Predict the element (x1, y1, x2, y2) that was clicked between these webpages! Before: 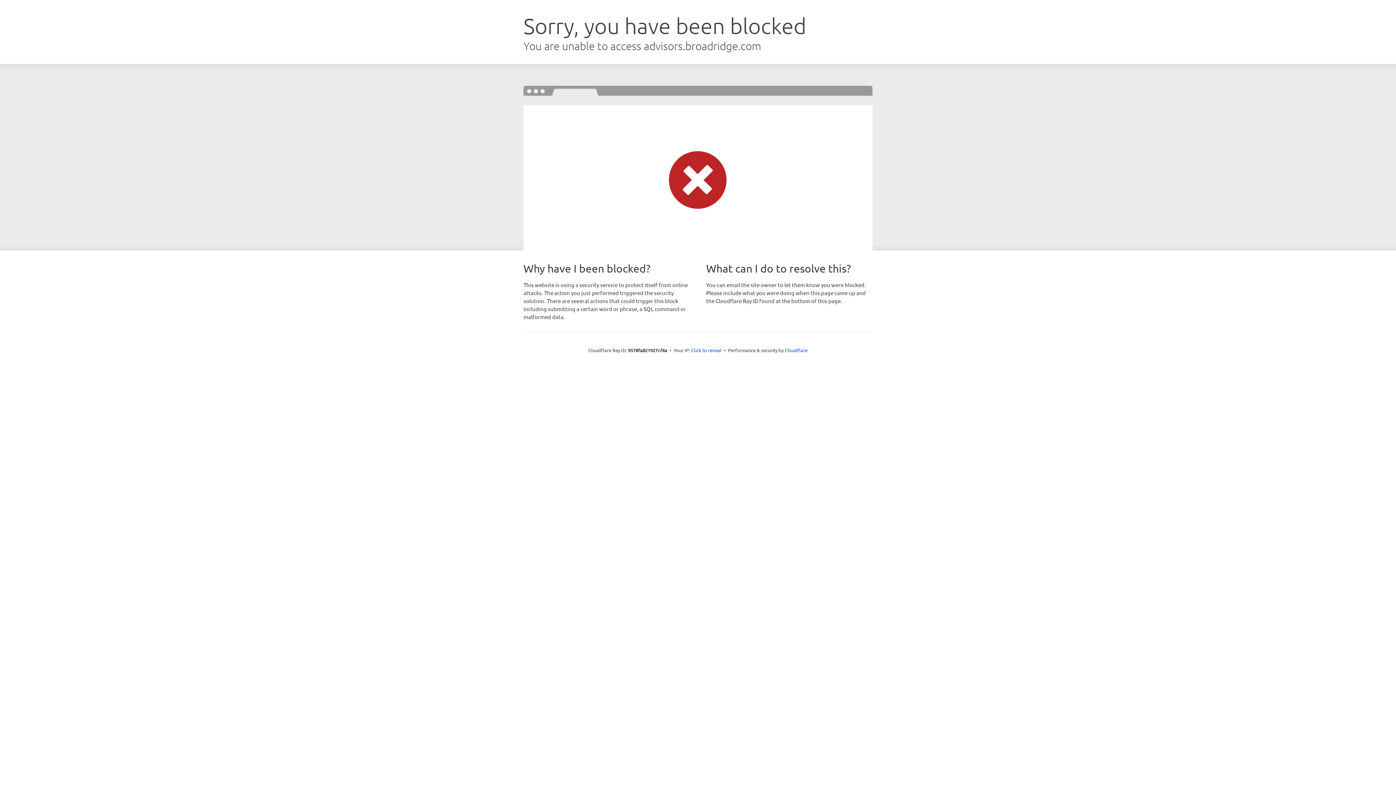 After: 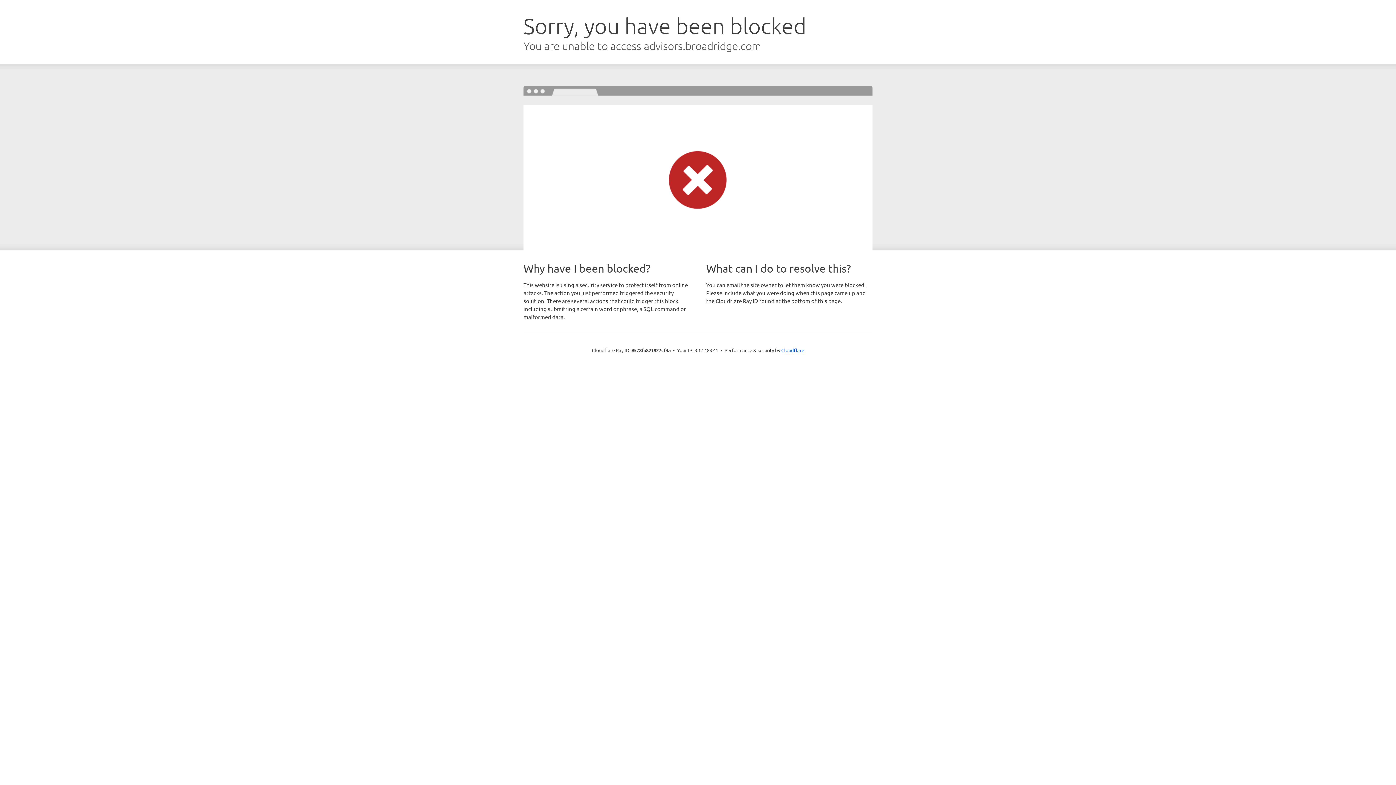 Action: bbox: (691, 346, 721, 353) label: Click to reveal